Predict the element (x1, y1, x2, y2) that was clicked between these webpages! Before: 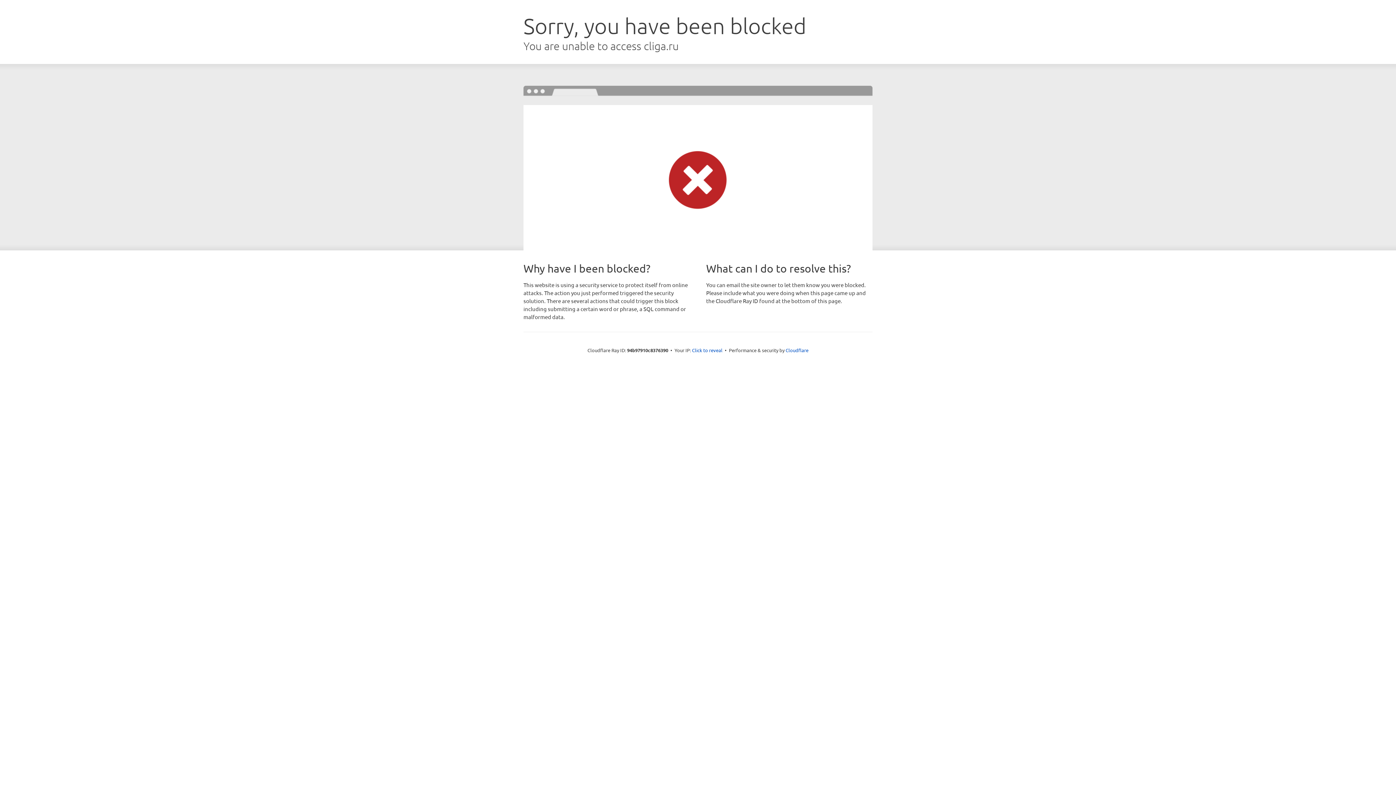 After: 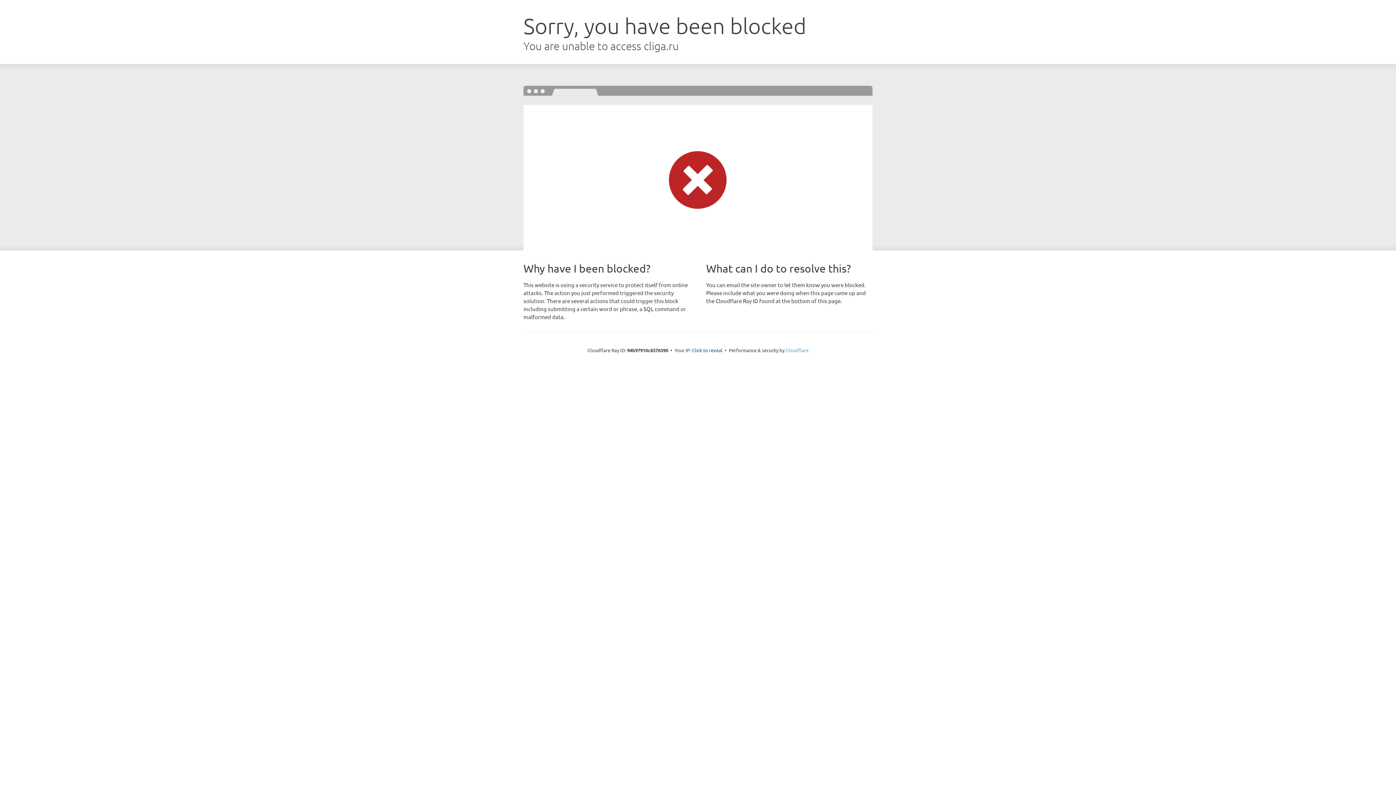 Action: bbox: (785, 347, 808, 353) label: Cloudflare